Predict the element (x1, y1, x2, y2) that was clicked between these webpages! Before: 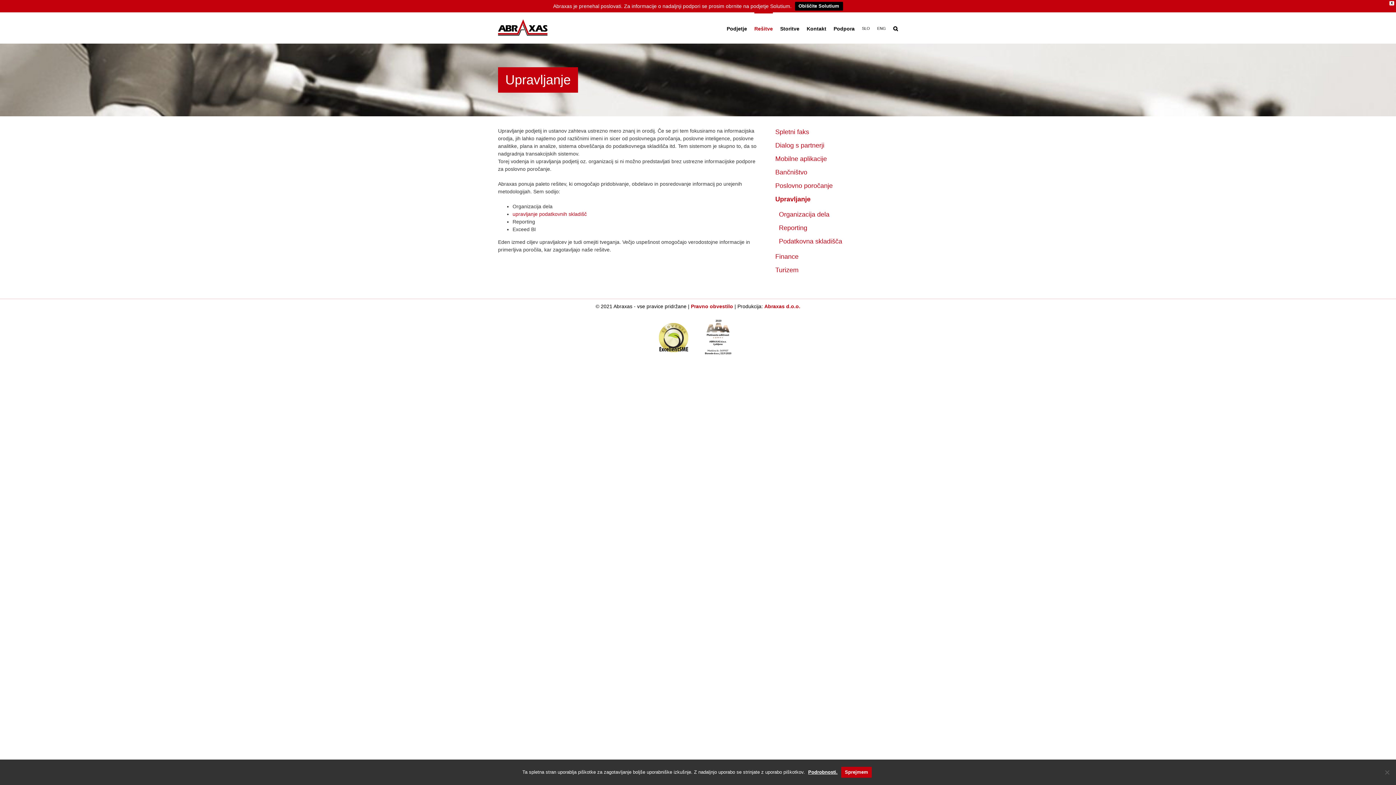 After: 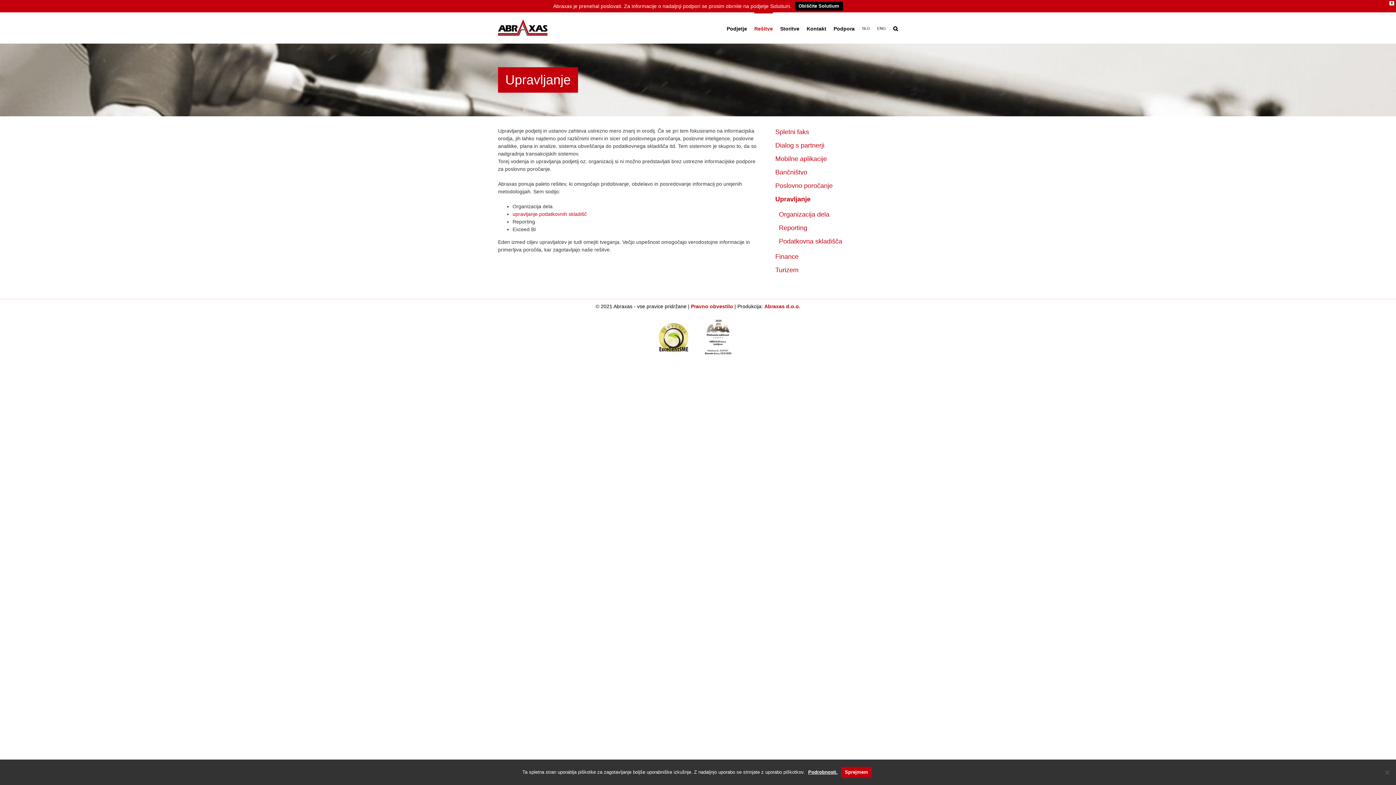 Action: bbox: (862, 12, 870, 43) label: SLO